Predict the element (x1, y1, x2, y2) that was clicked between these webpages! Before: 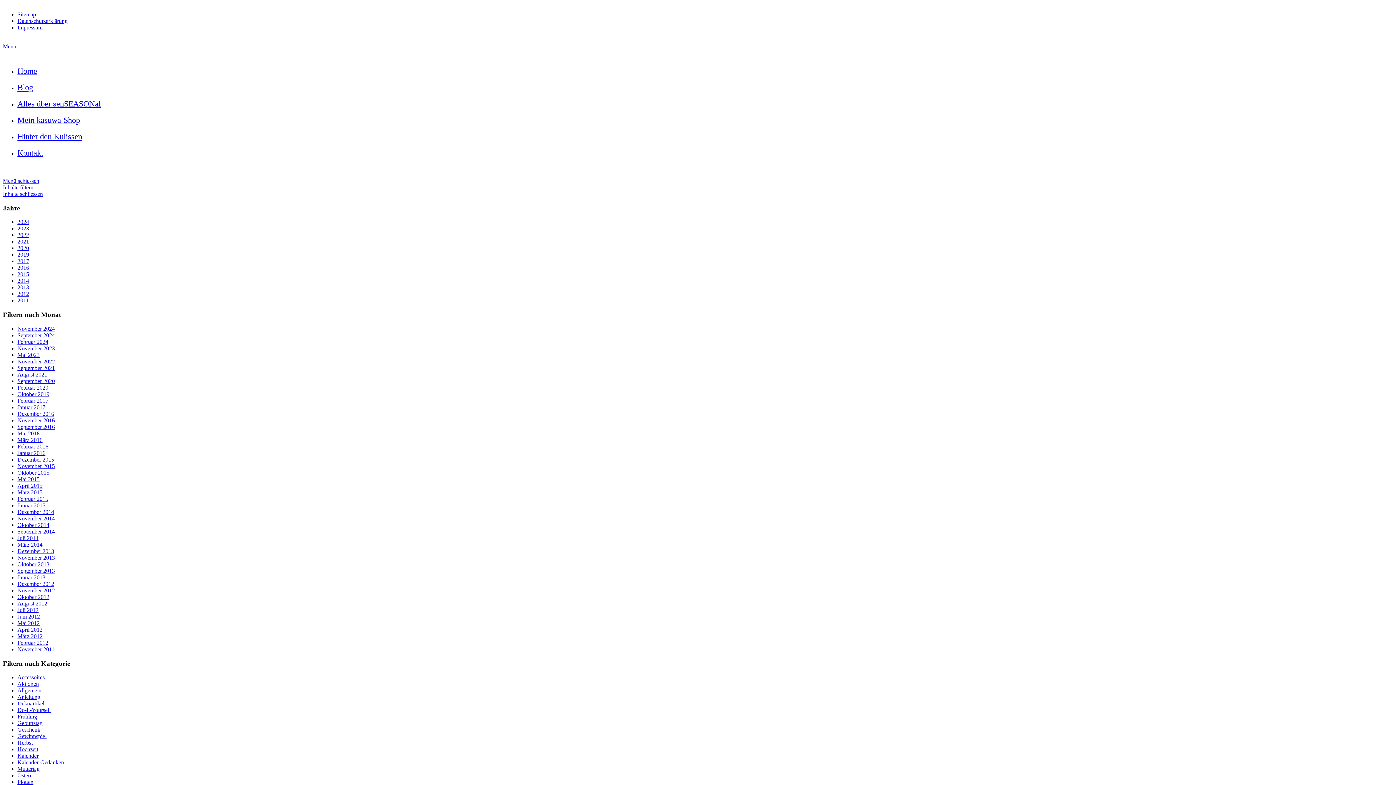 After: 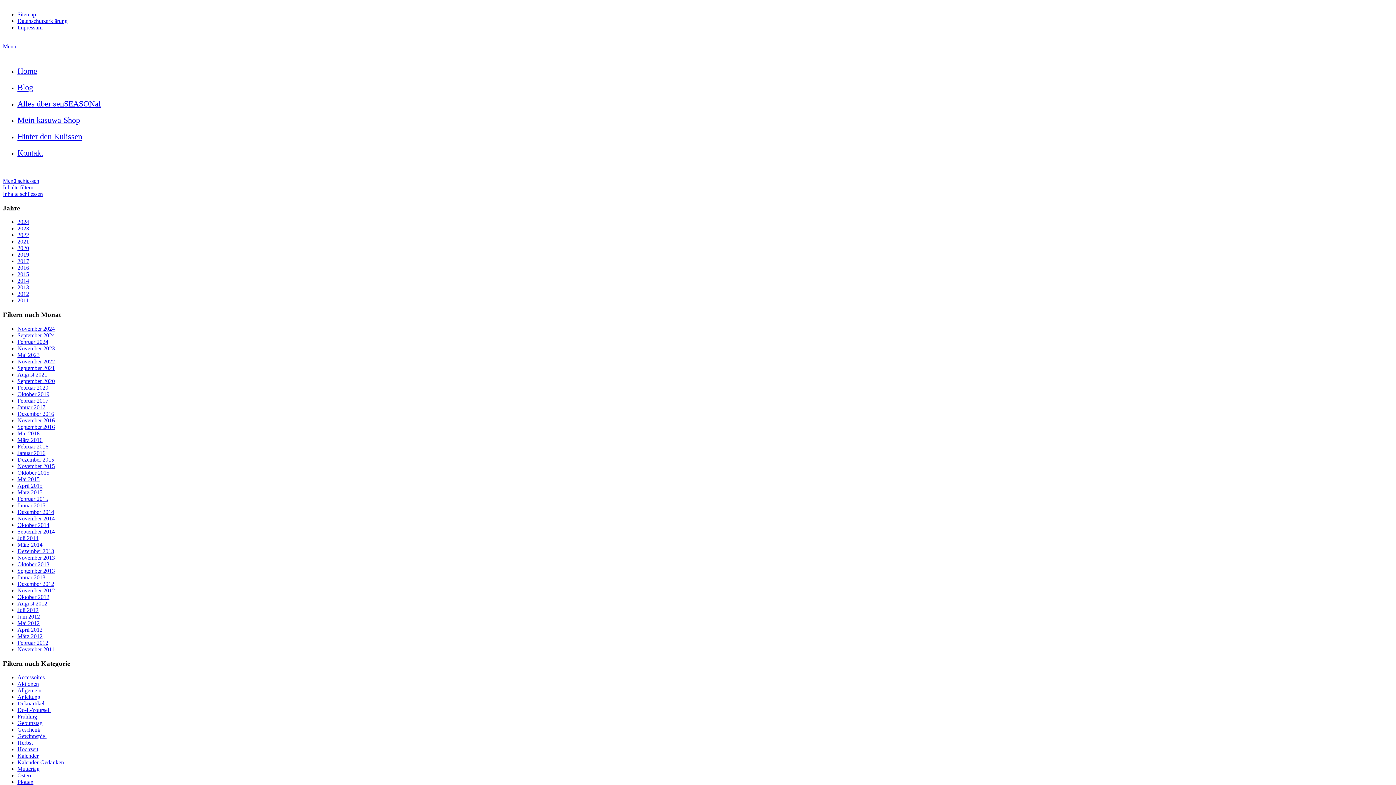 Action: bbox: (17, 495, 48, 502) label: Februar 2015